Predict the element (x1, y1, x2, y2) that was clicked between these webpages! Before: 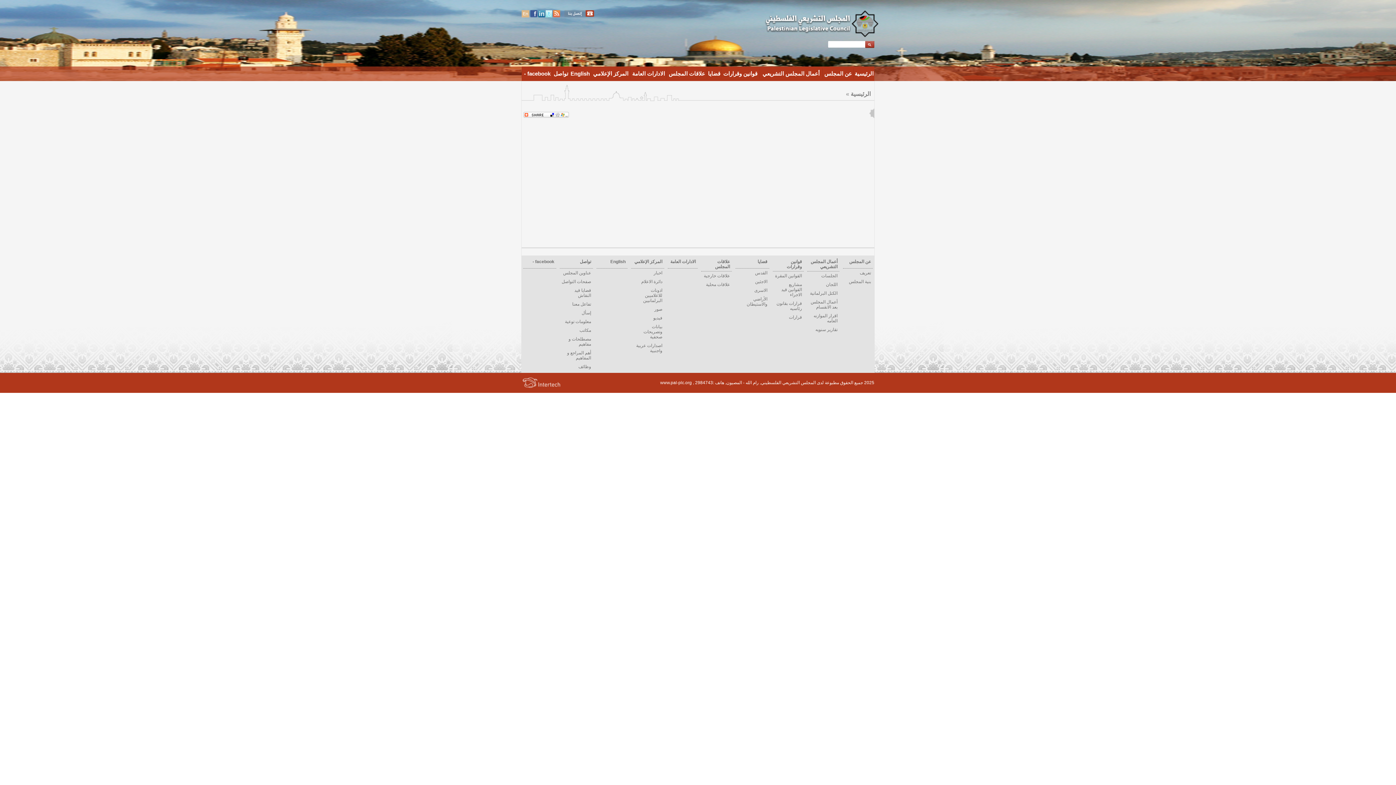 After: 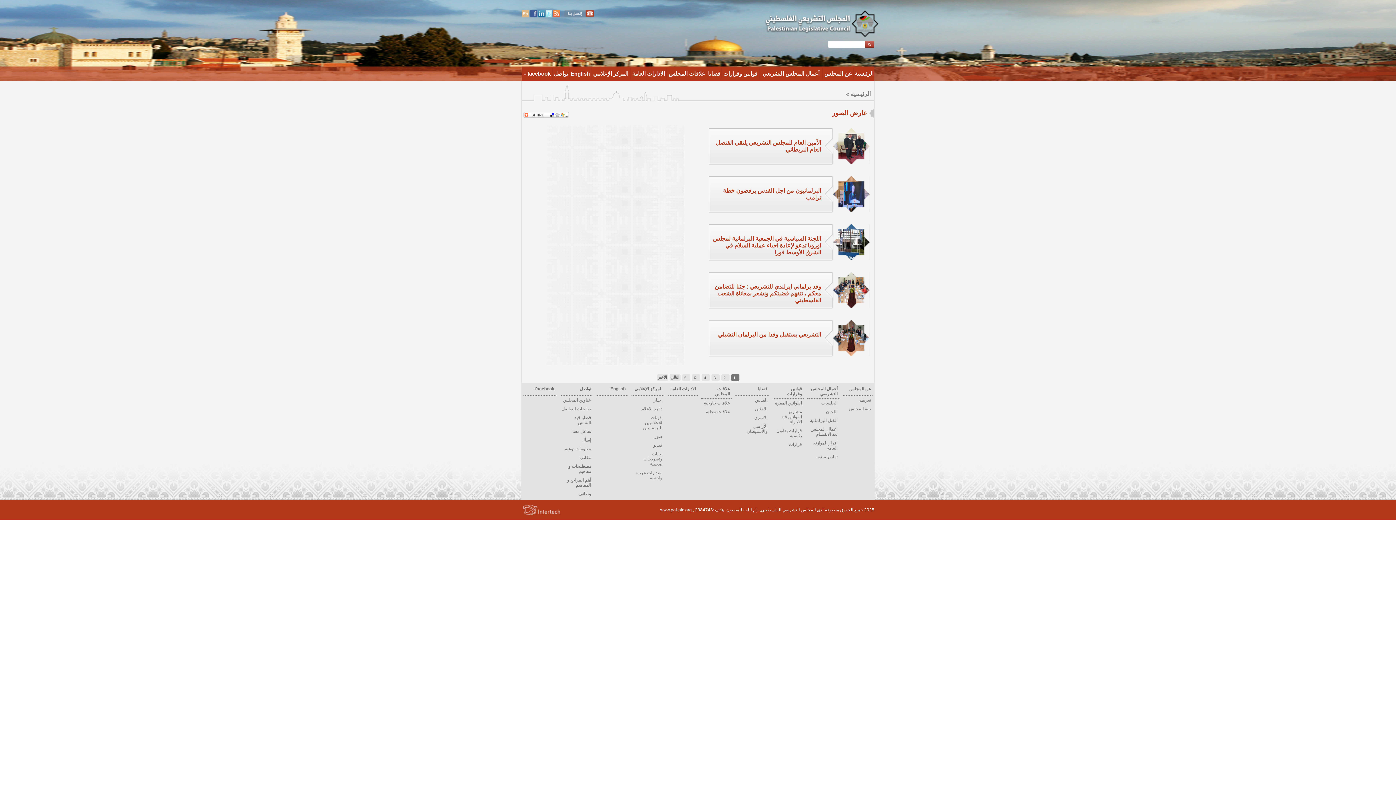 Action: label: اخبار bbox: (653, 270, 662, 275)